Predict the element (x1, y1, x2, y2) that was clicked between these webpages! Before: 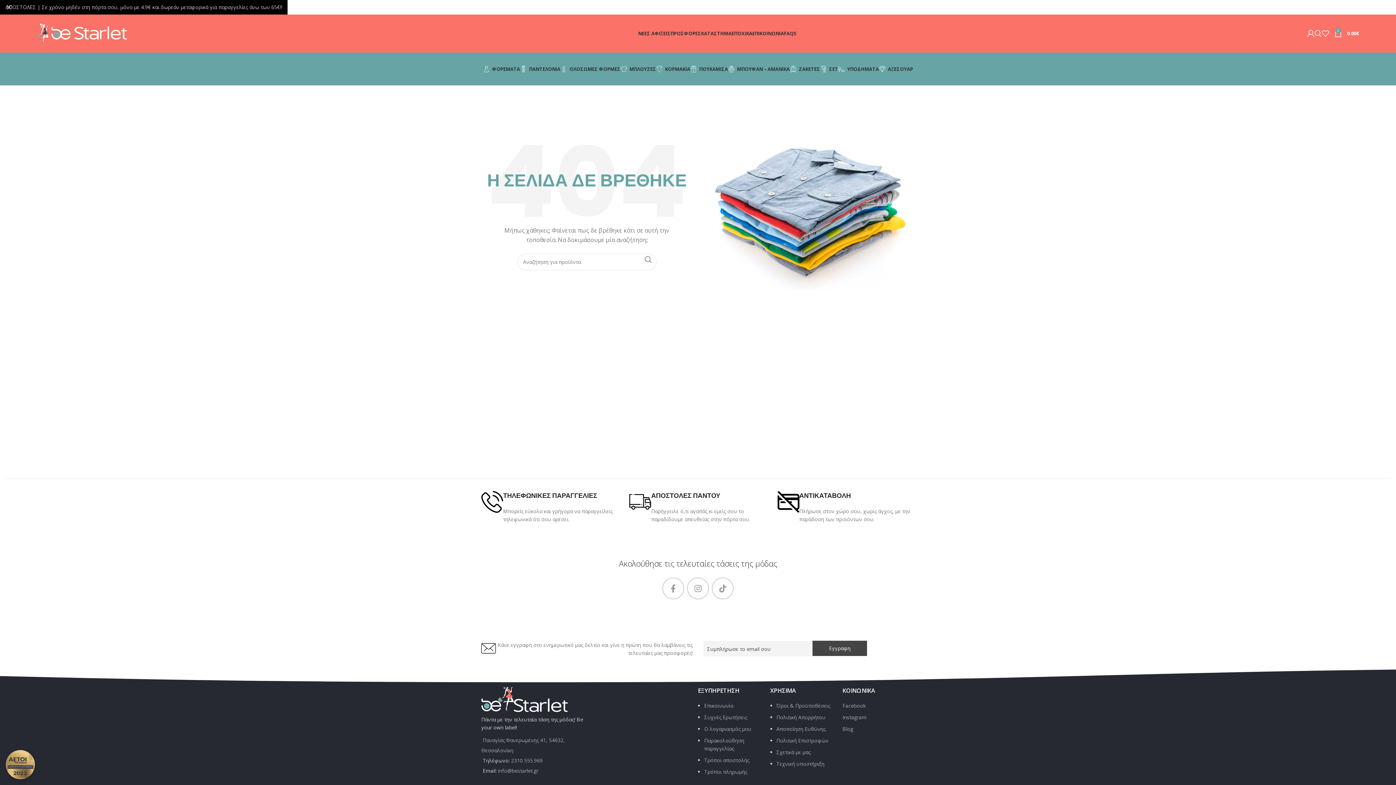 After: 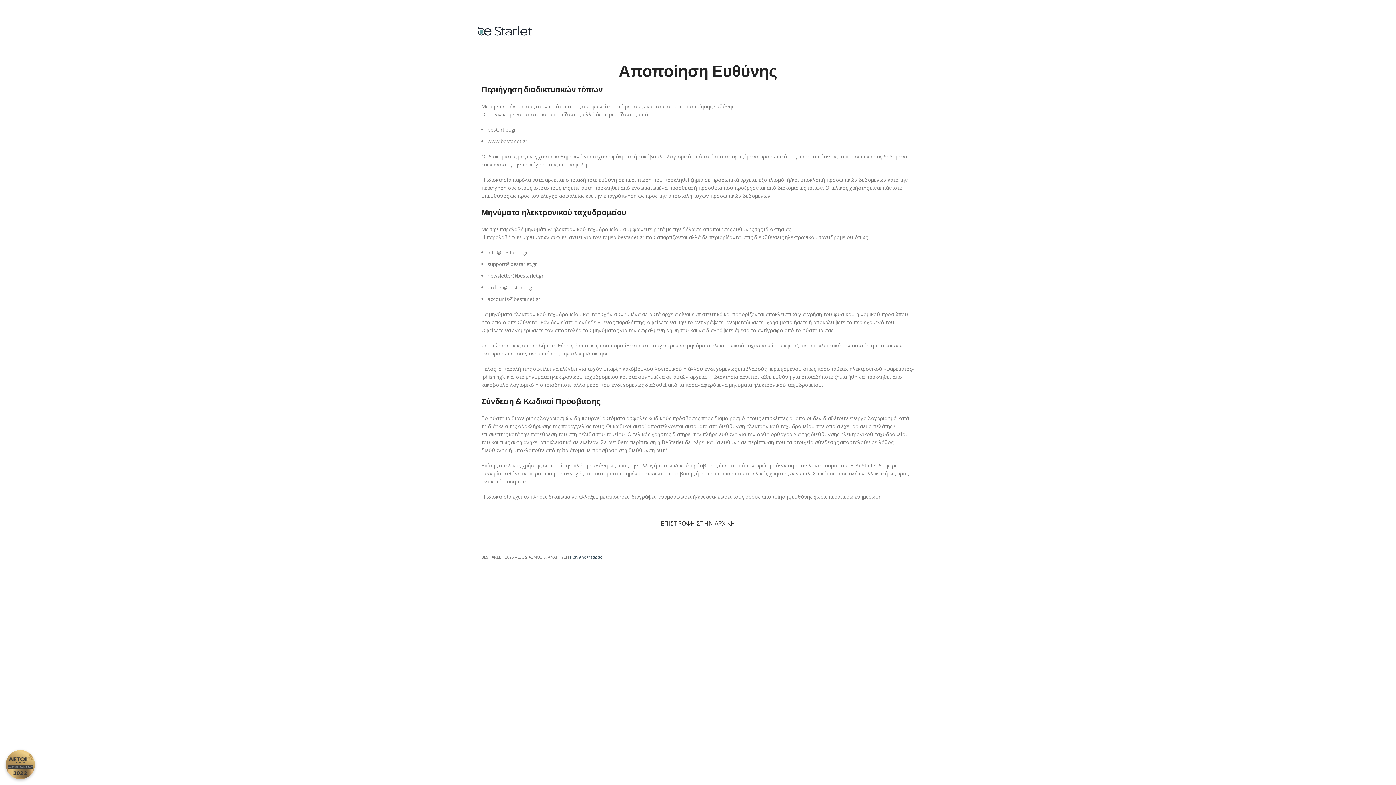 Action: bbox: (776, 725, 825, 732) label: Αποποίηση Ευθύνης